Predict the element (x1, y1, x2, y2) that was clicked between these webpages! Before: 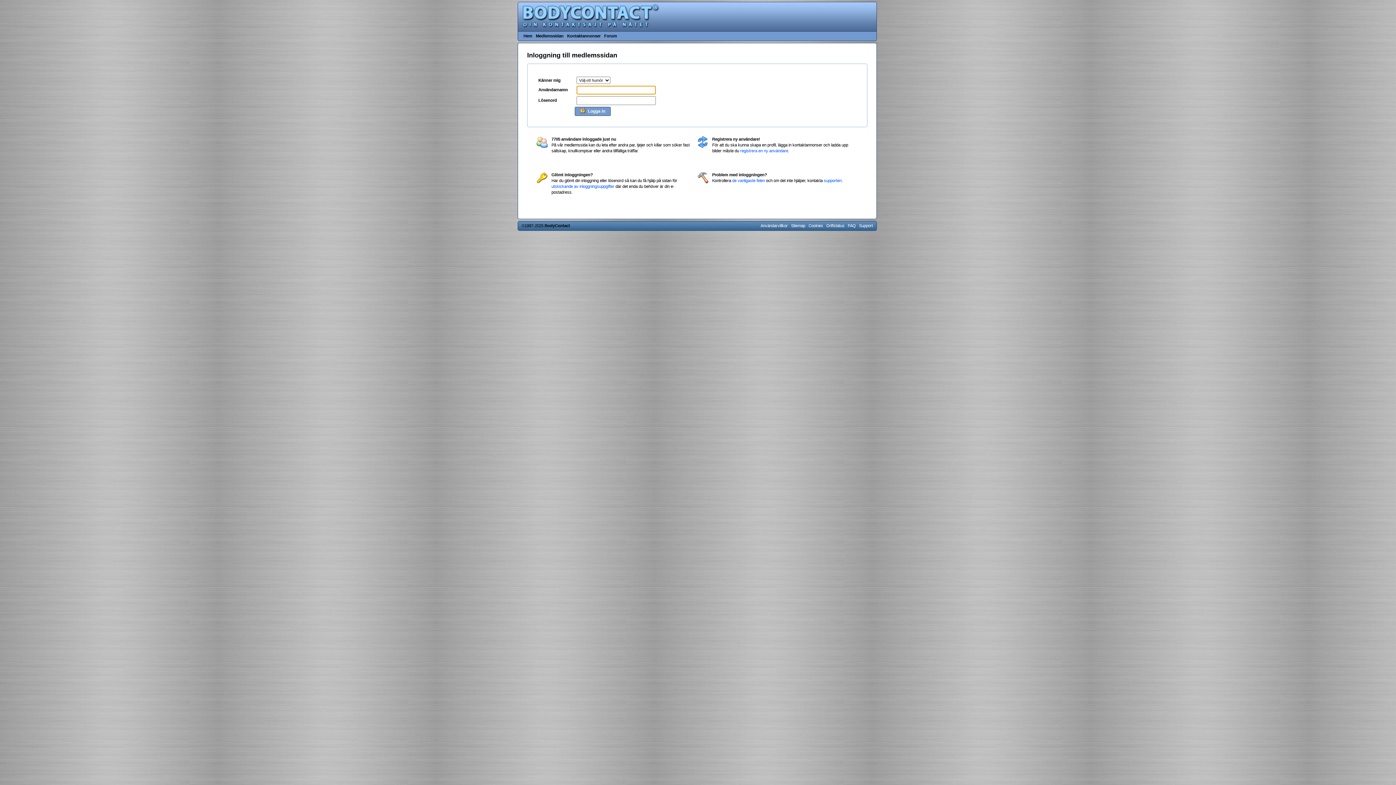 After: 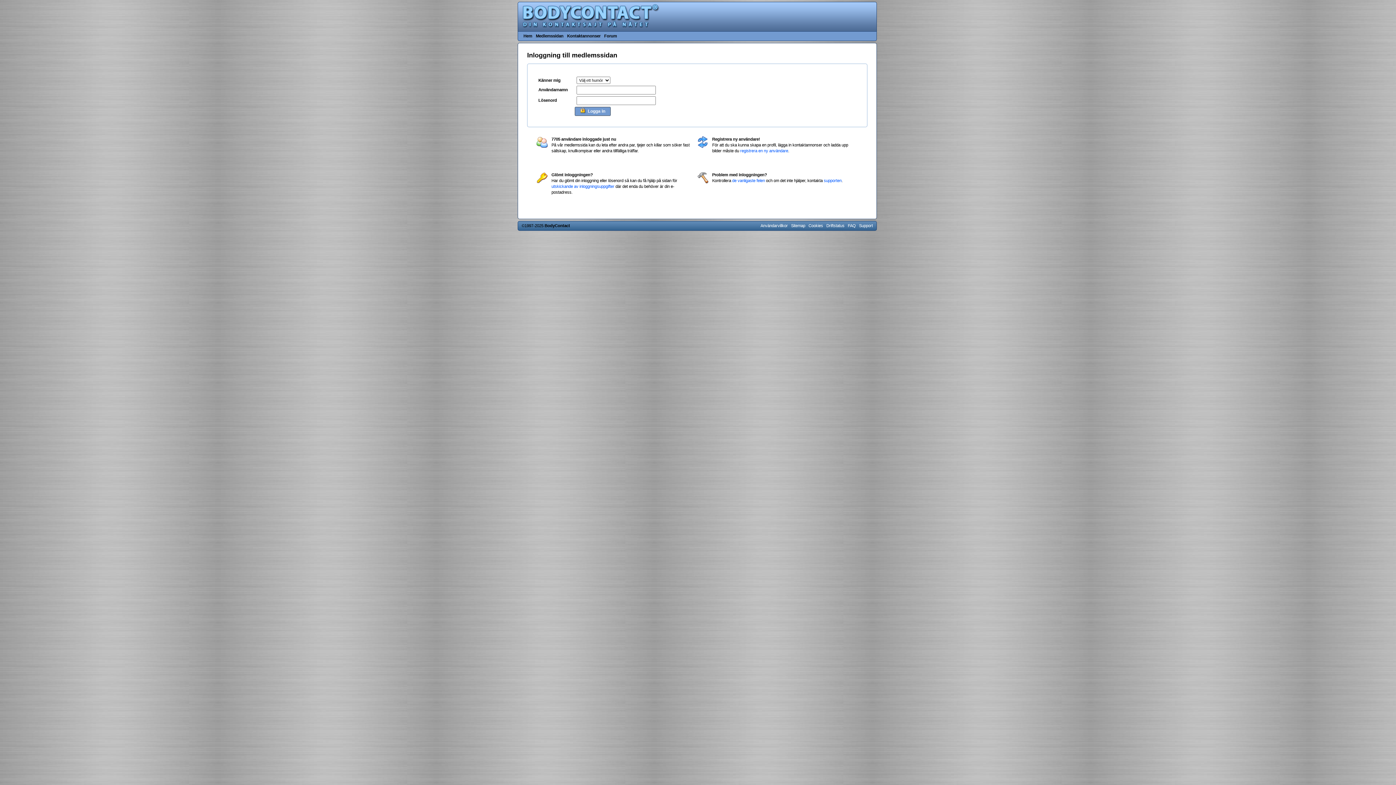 Action: bbox: (697, 180, 708, 184)